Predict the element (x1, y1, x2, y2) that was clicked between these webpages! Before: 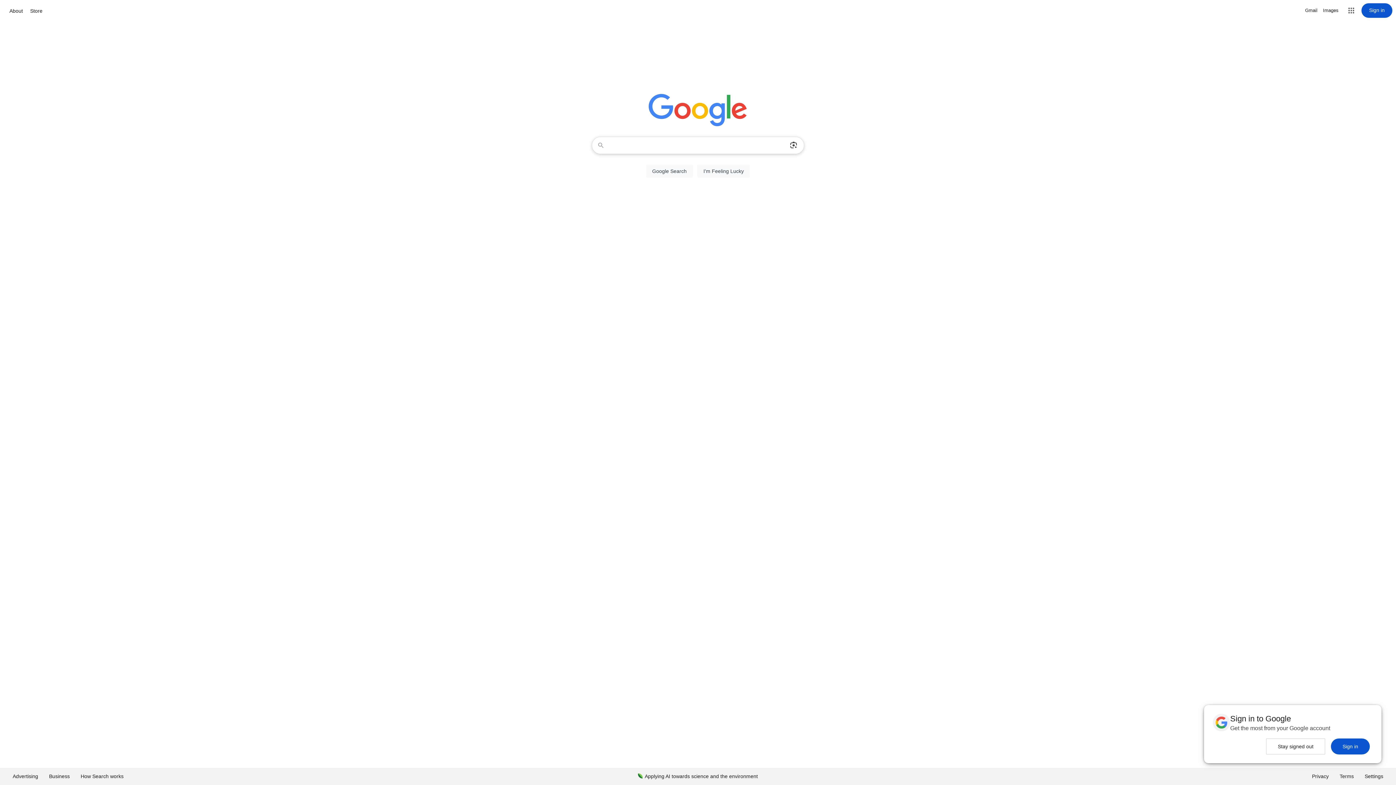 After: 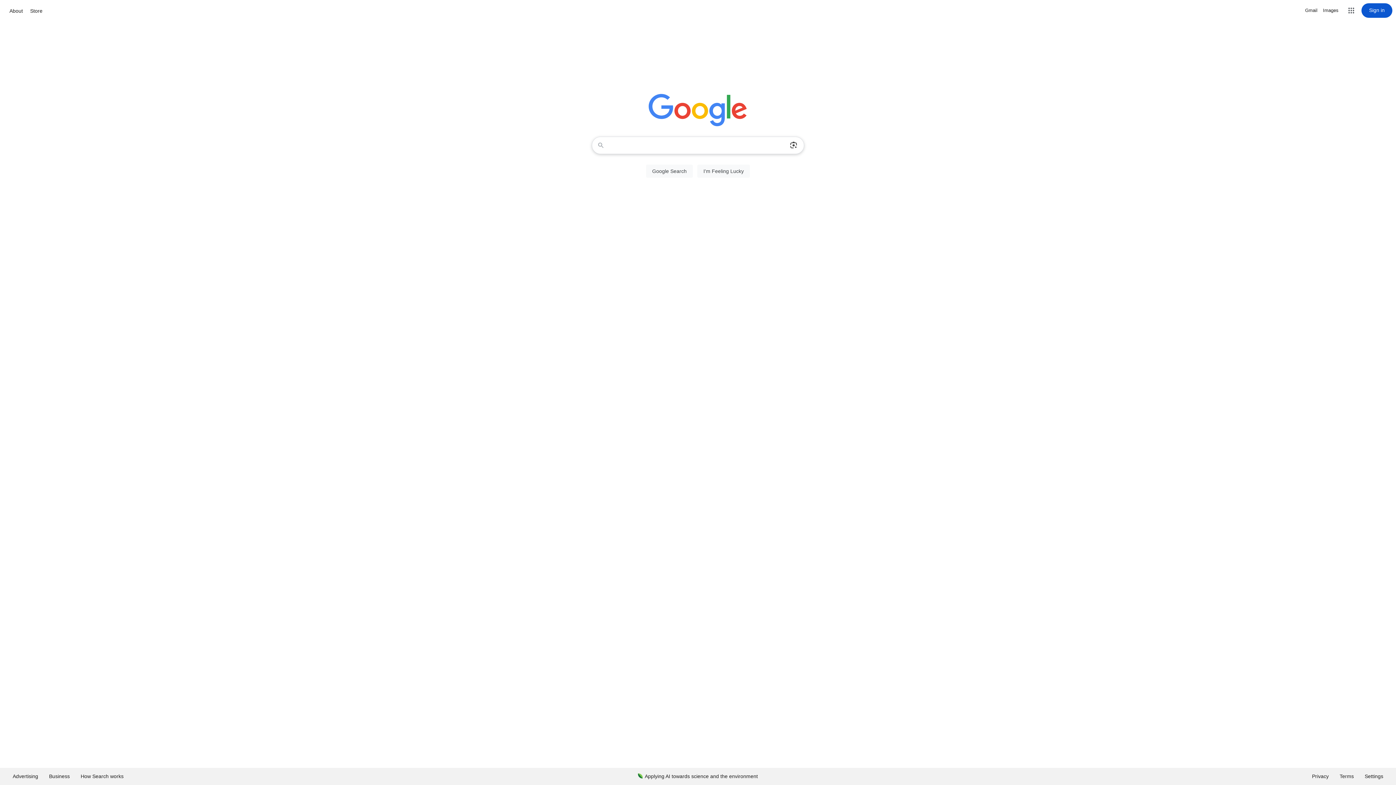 Action: label: Stay signed out bbox: (1266, 738, 1325, 754)